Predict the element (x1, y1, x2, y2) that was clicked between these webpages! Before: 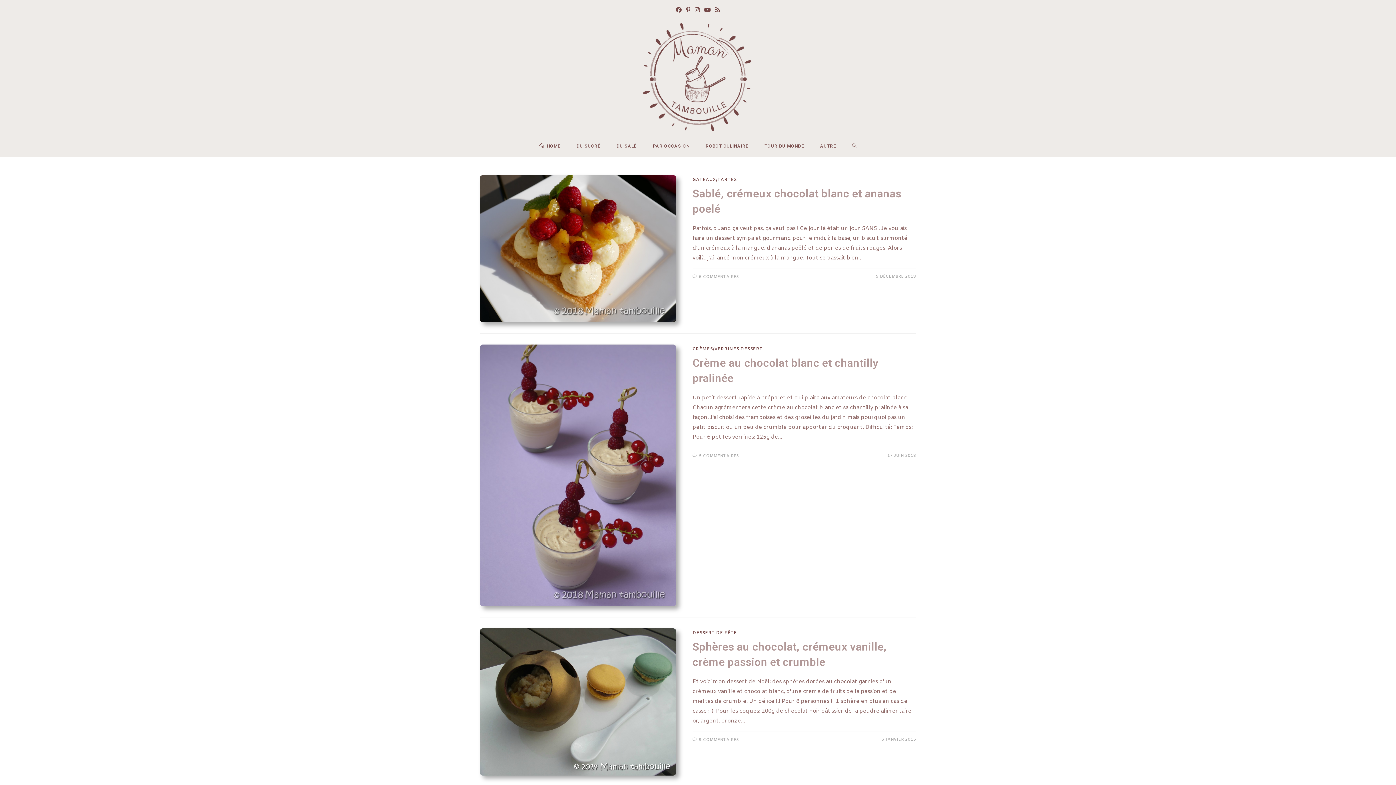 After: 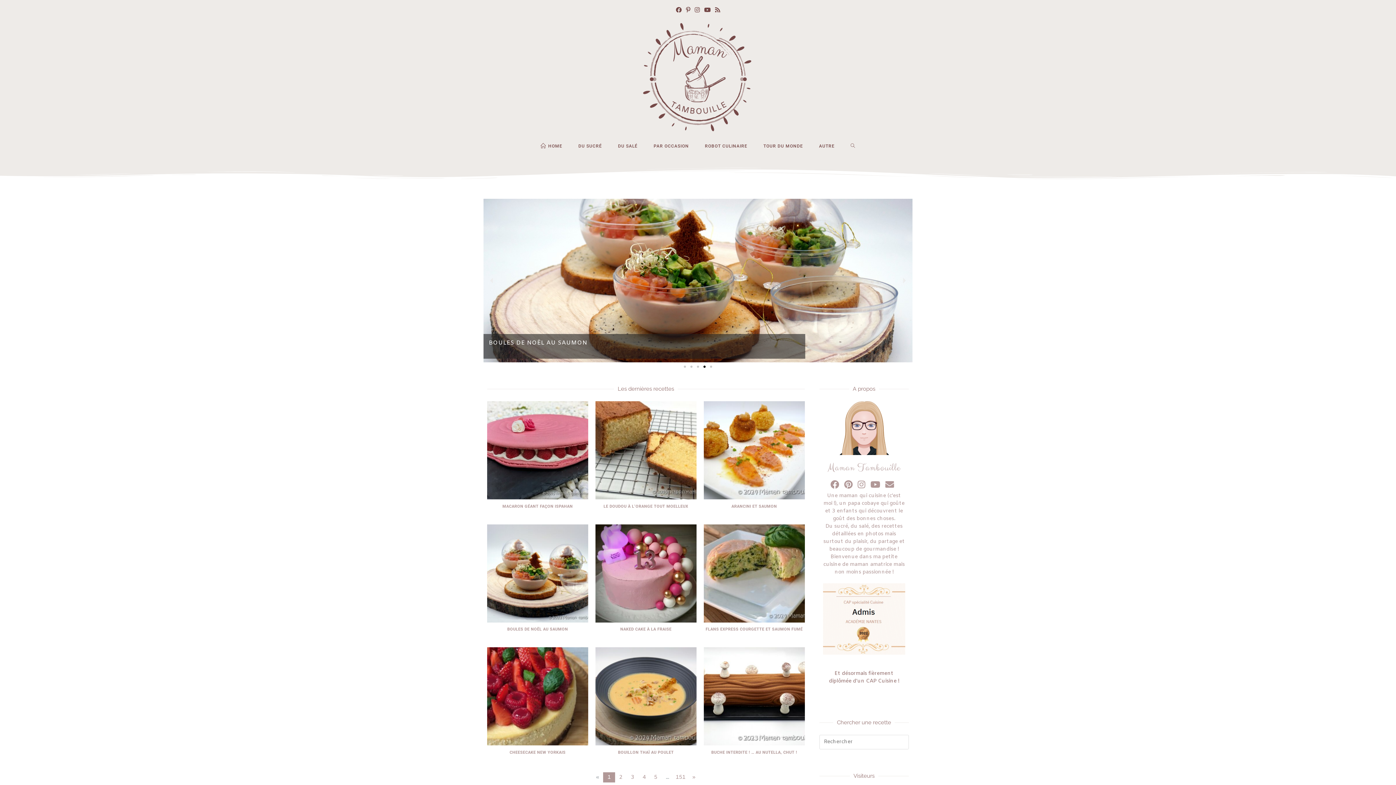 Action: bbox: (531, 135, 568, 157) label: HOME